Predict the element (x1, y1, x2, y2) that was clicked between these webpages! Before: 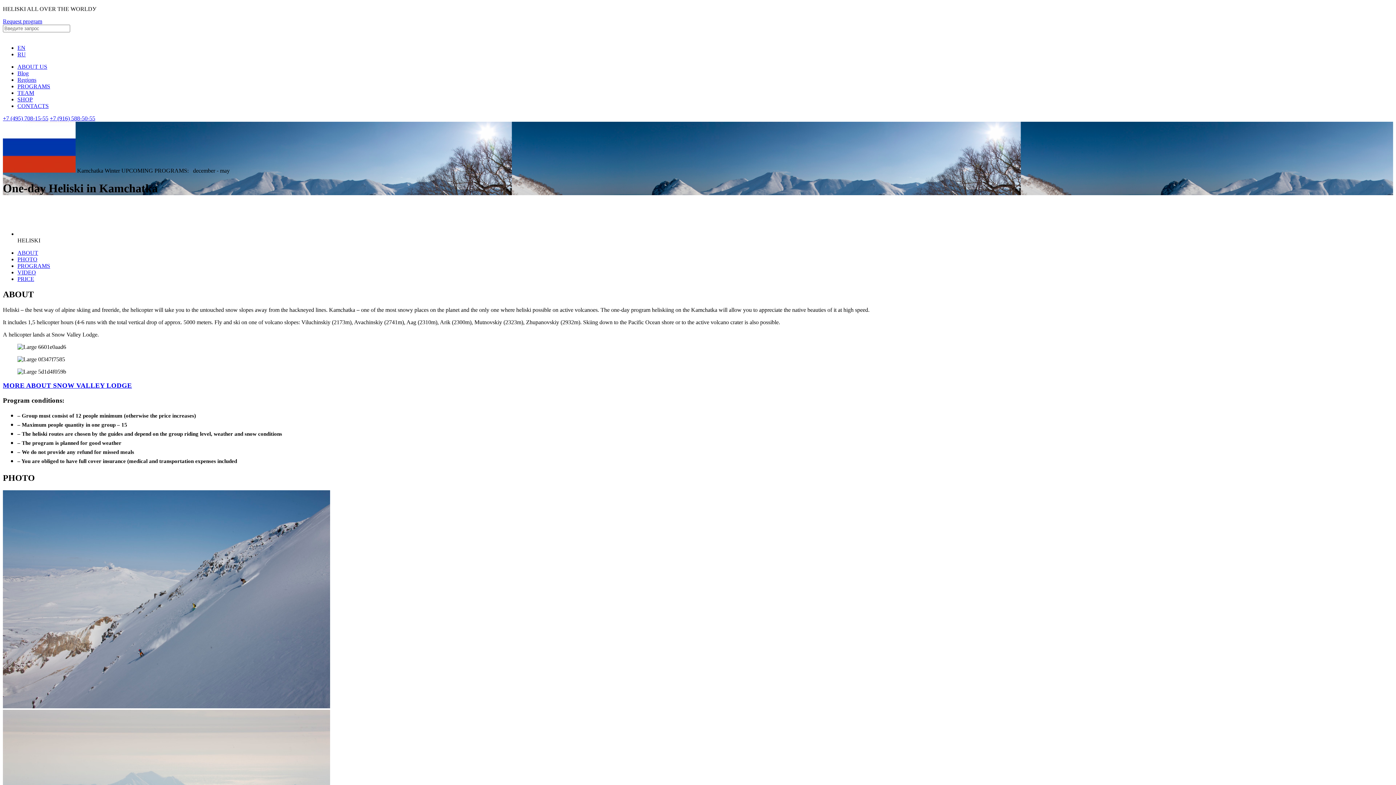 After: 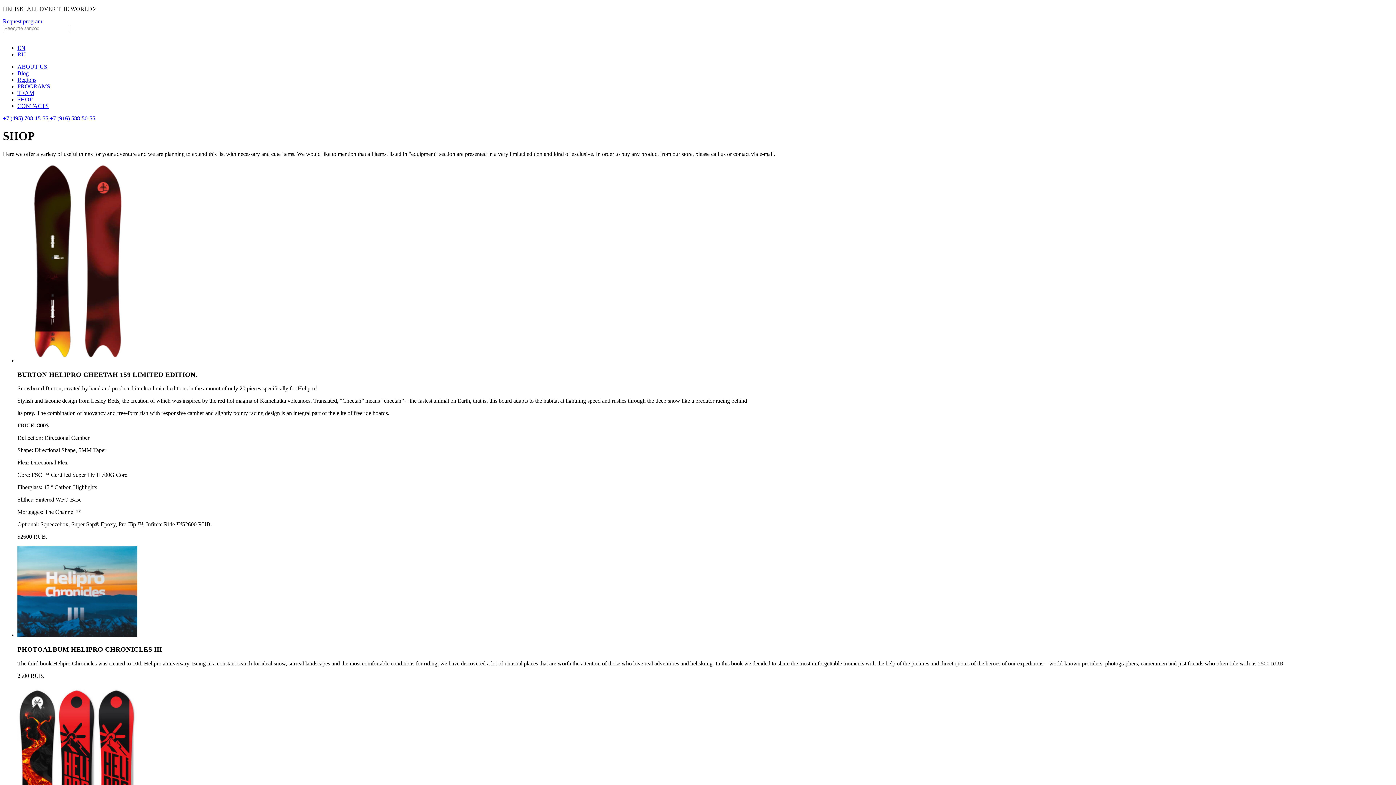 Action: bbox: (17, 96, 32, 102) label: SHOP